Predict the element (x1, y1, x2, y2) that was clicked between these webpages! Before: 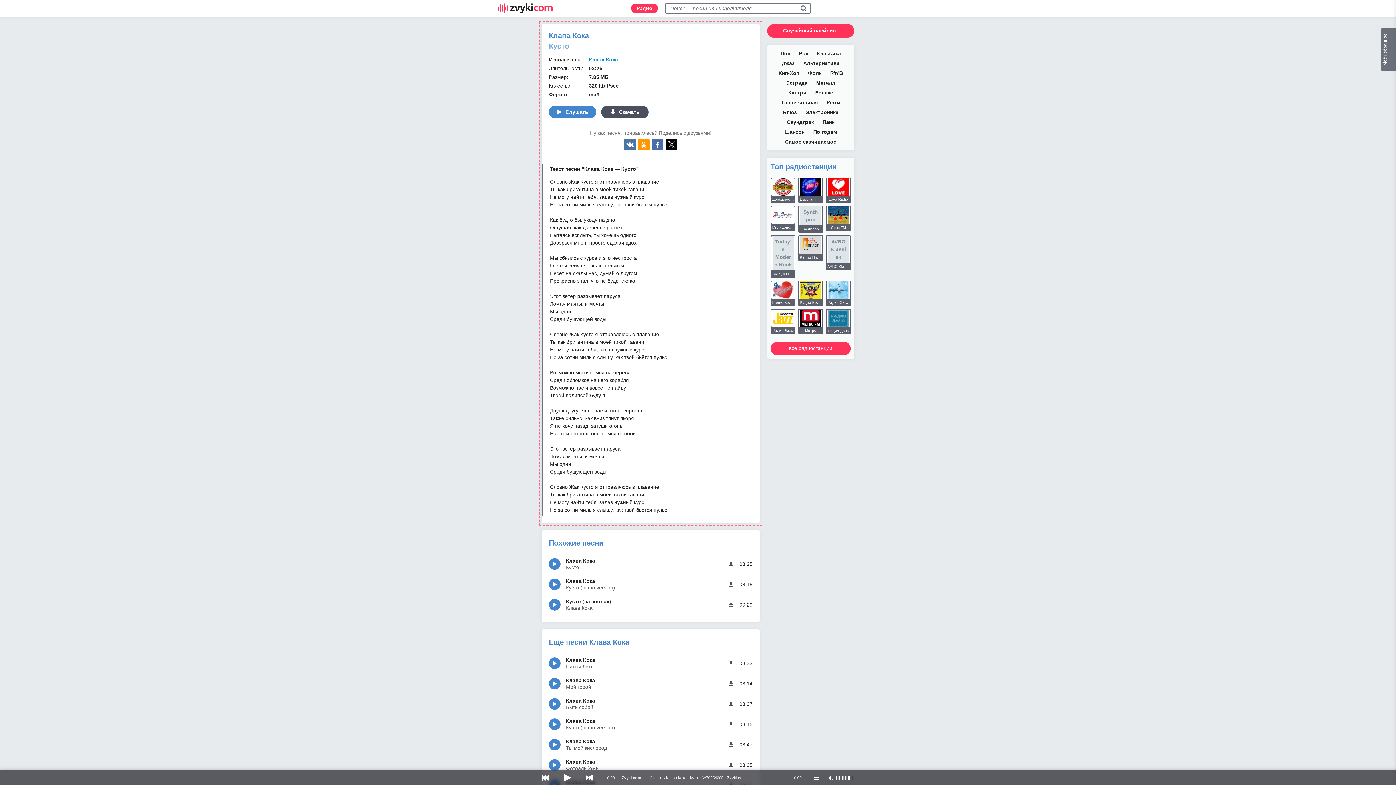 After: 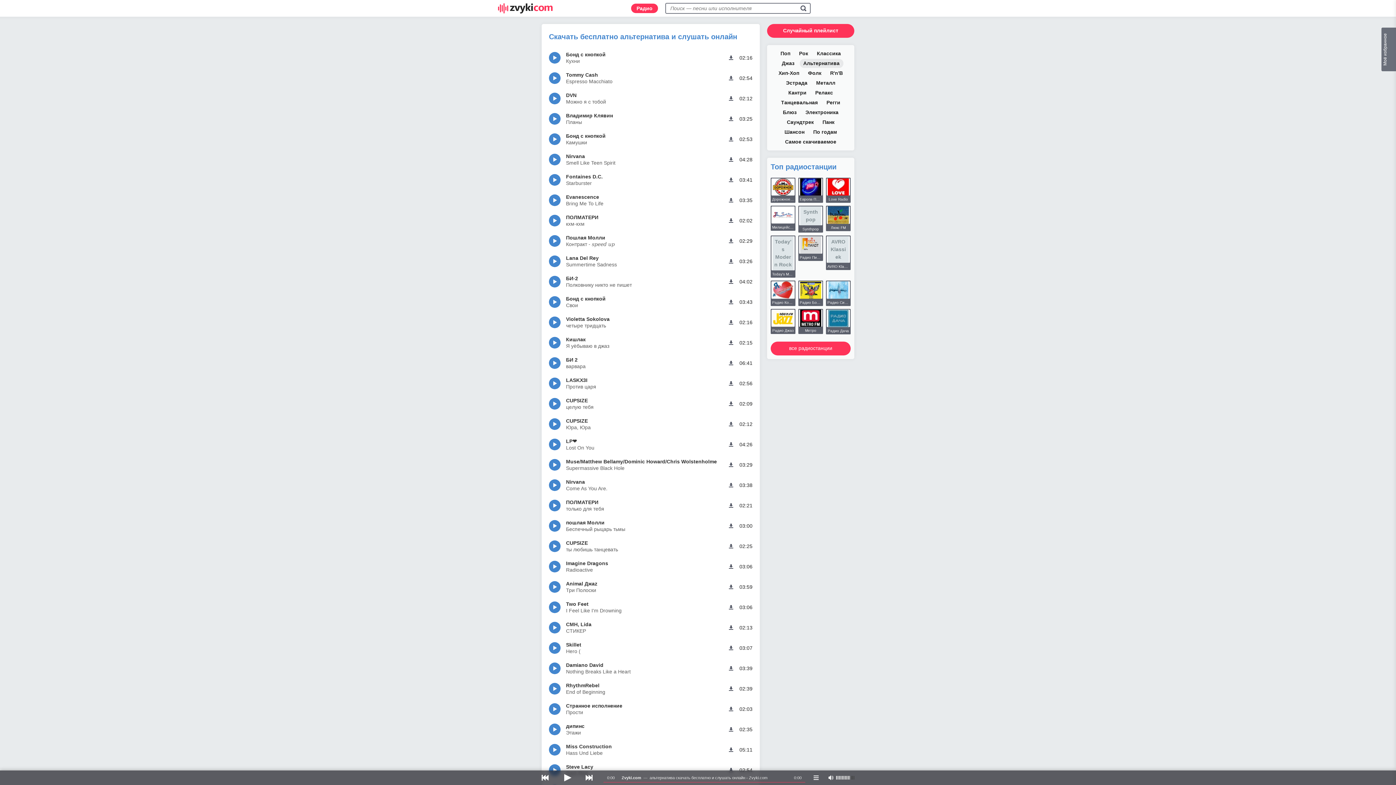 Action: label: Альтернатива bbox: (799, 58, 843, 67)